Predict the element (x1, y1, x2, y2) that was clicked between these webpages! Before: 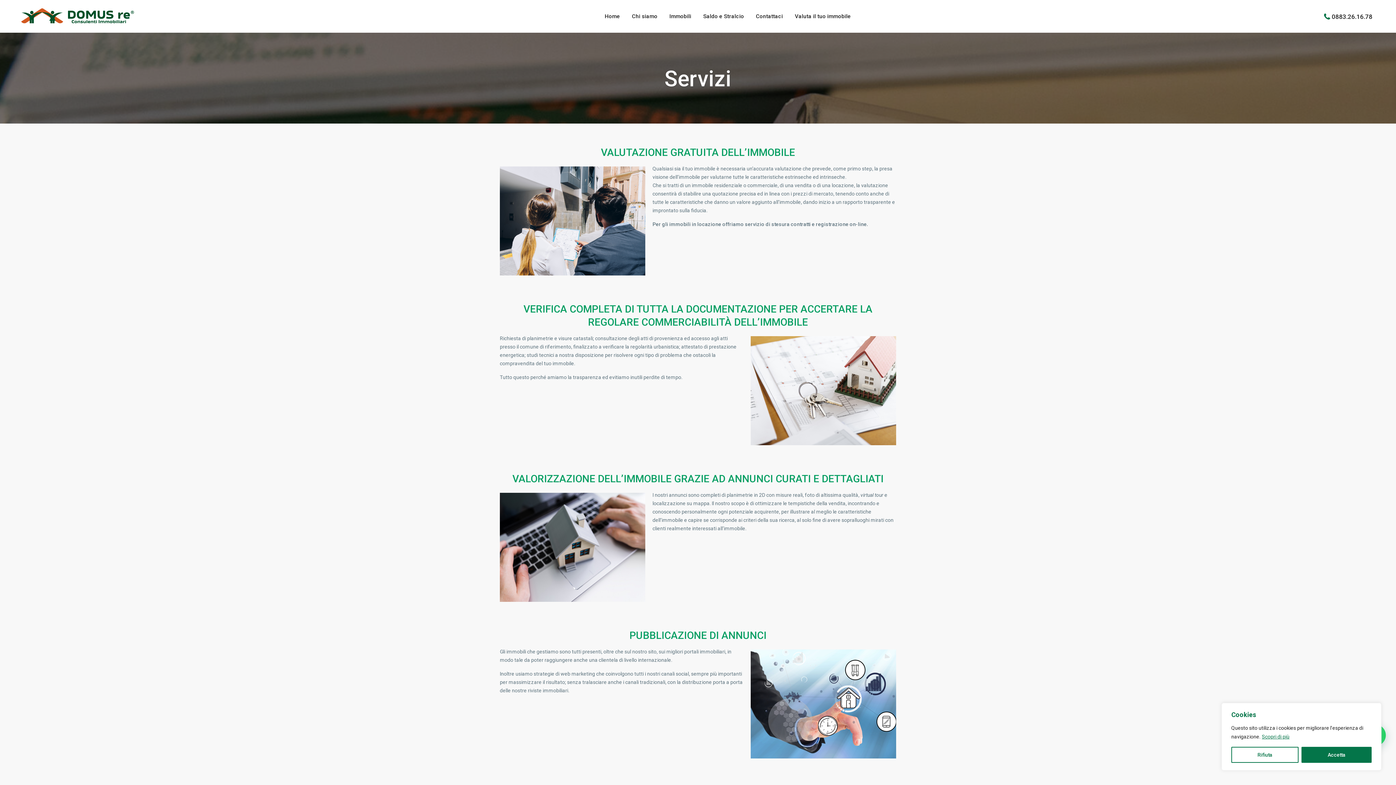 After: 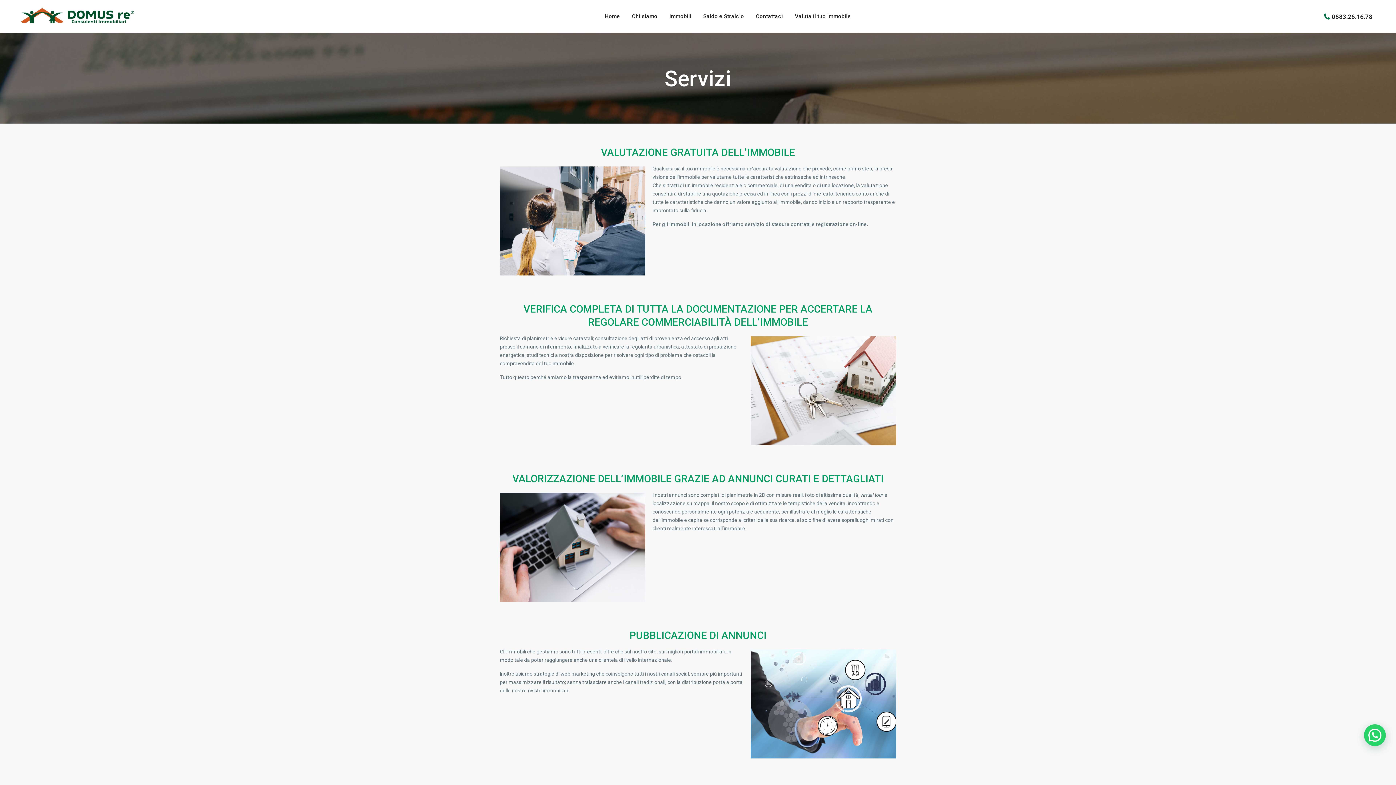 Action: bbox: (1231, 747, 1298, 763) label: Rifiuta